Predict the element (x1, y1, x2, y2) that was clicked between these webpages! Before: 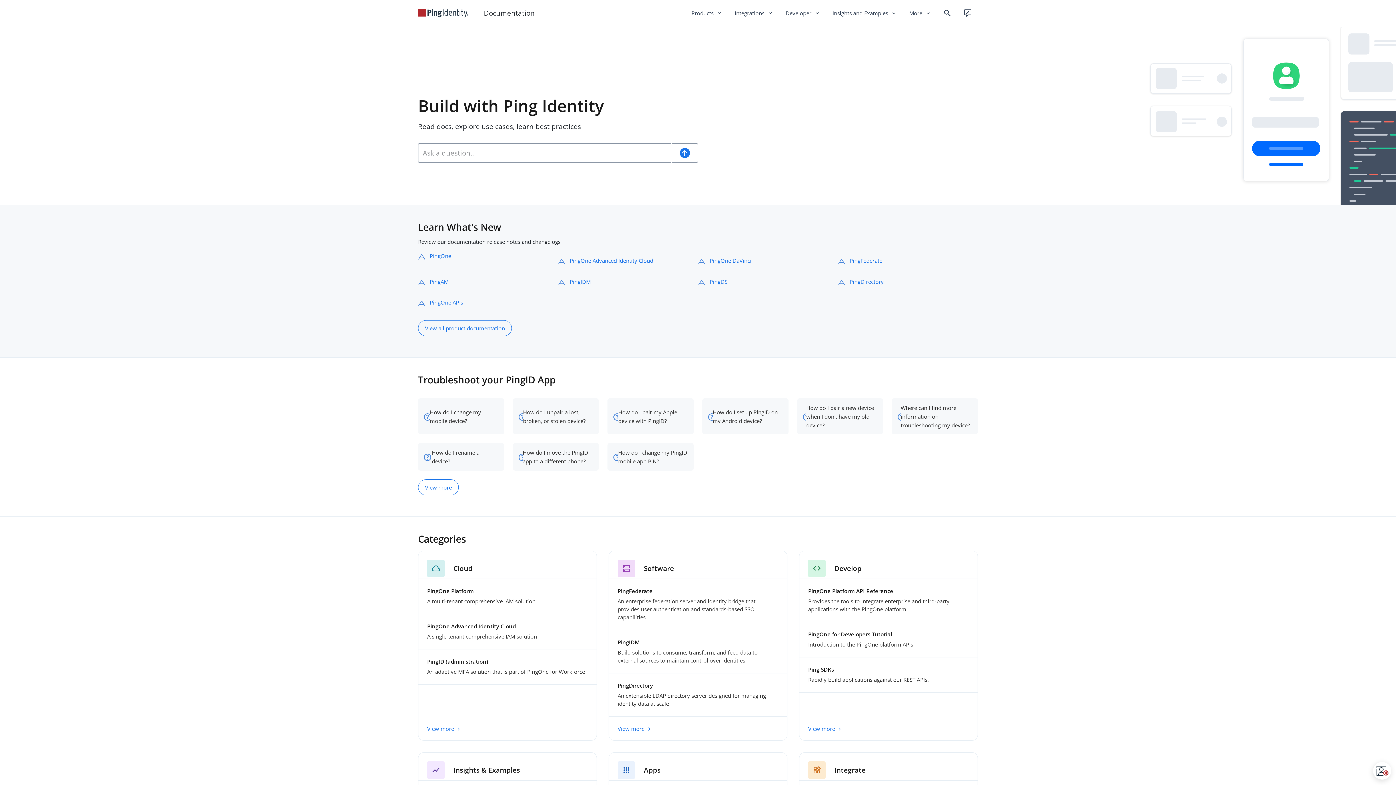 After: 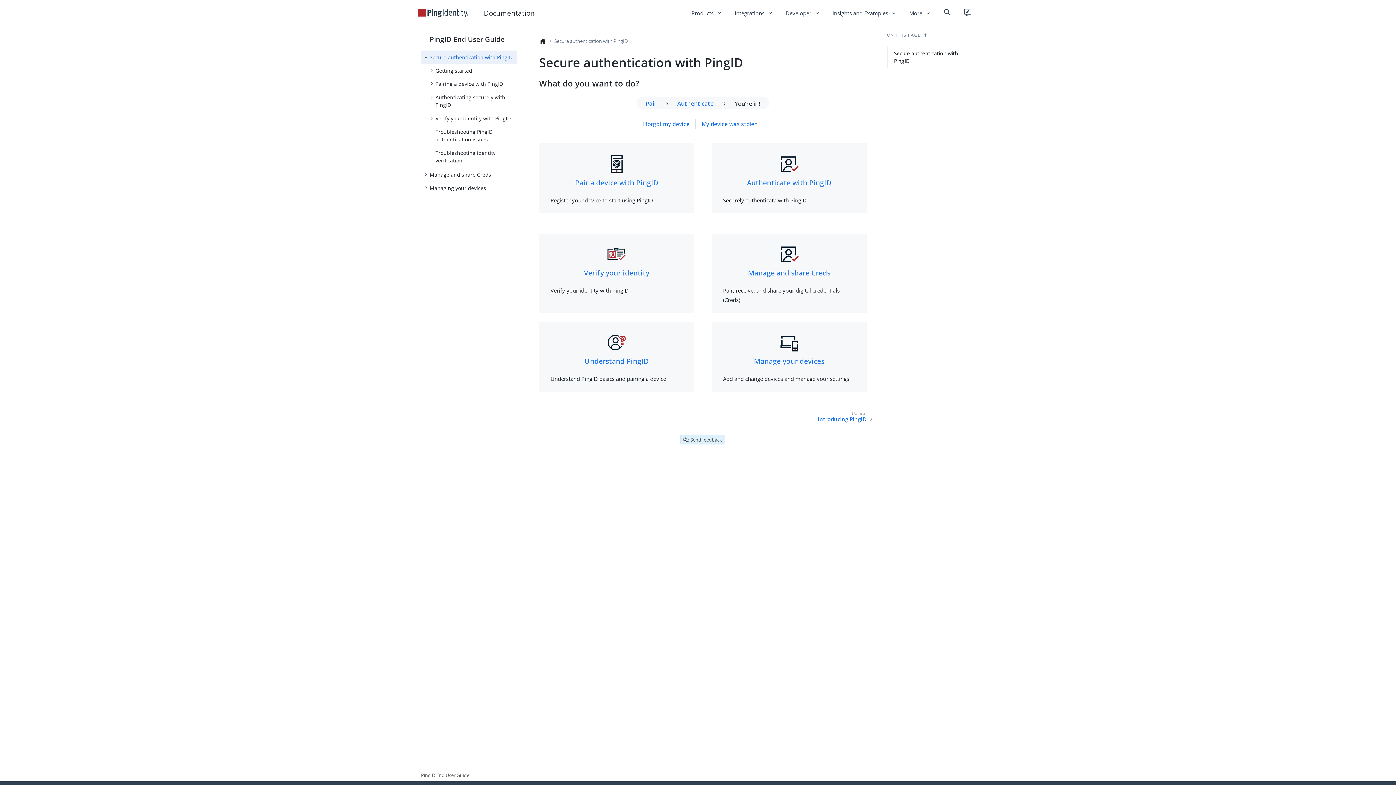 Action: label: View more bbox: (418, 479, 458, 495)